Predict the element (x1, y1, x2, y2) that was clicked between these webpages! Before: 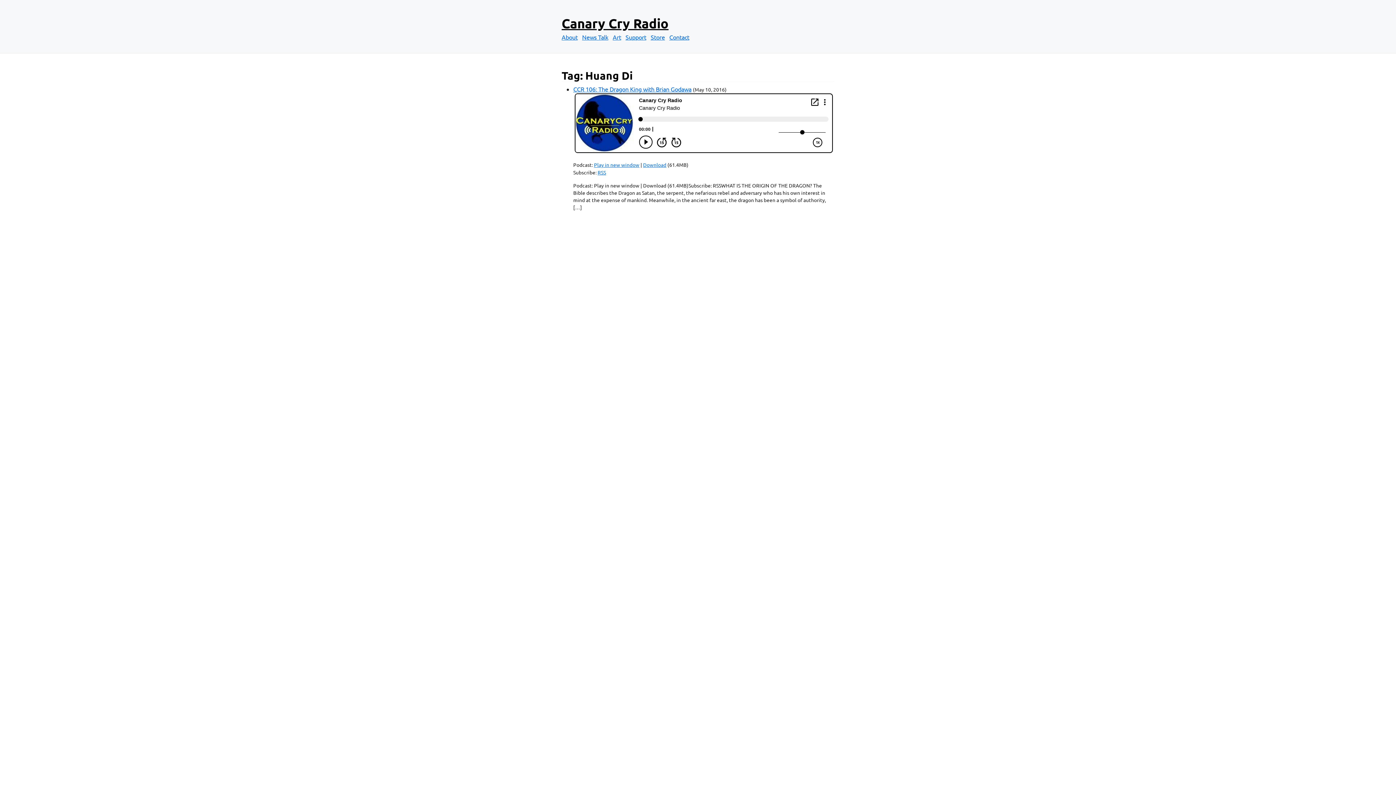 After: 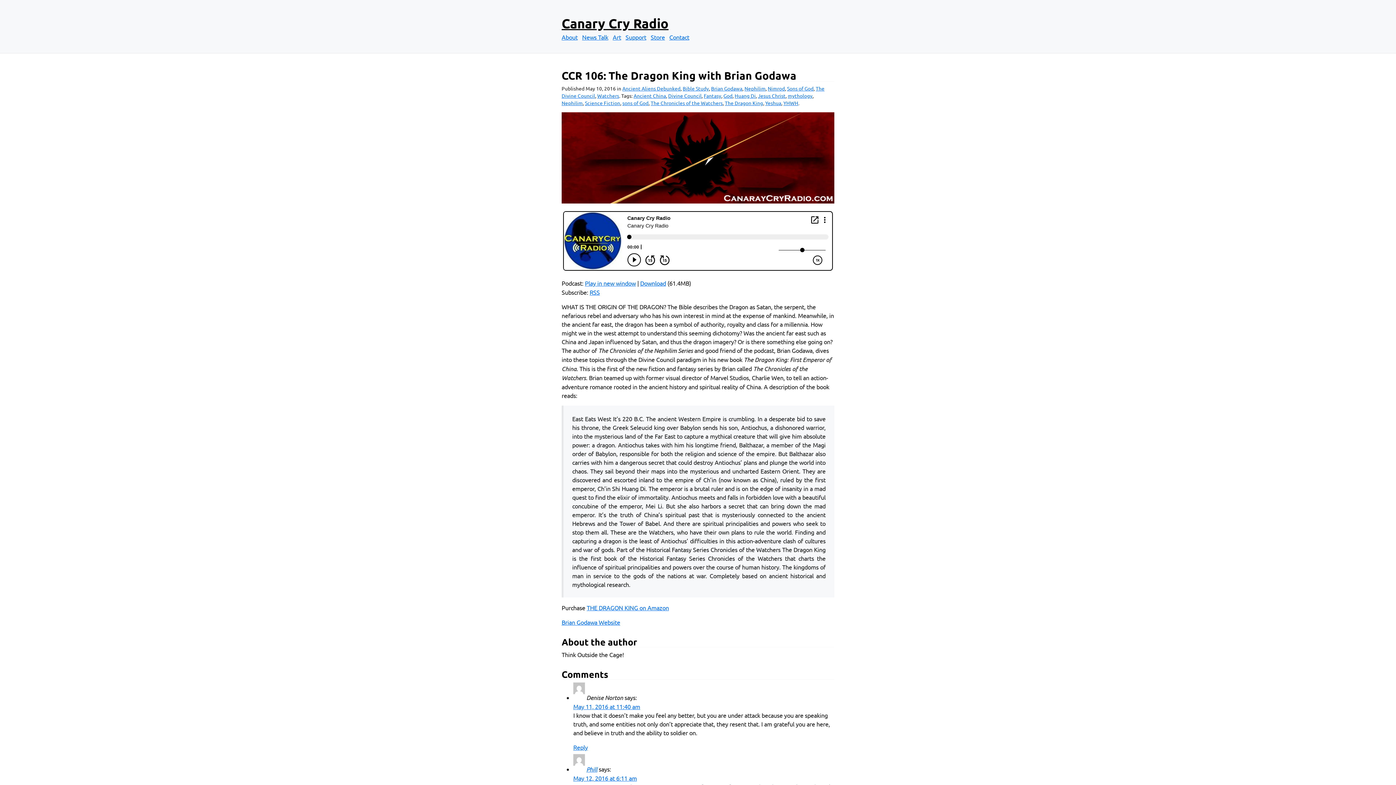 Action: bbox: (573, 85, 691, 92) label: CCR 106: The Dragon King with Brian Godawa